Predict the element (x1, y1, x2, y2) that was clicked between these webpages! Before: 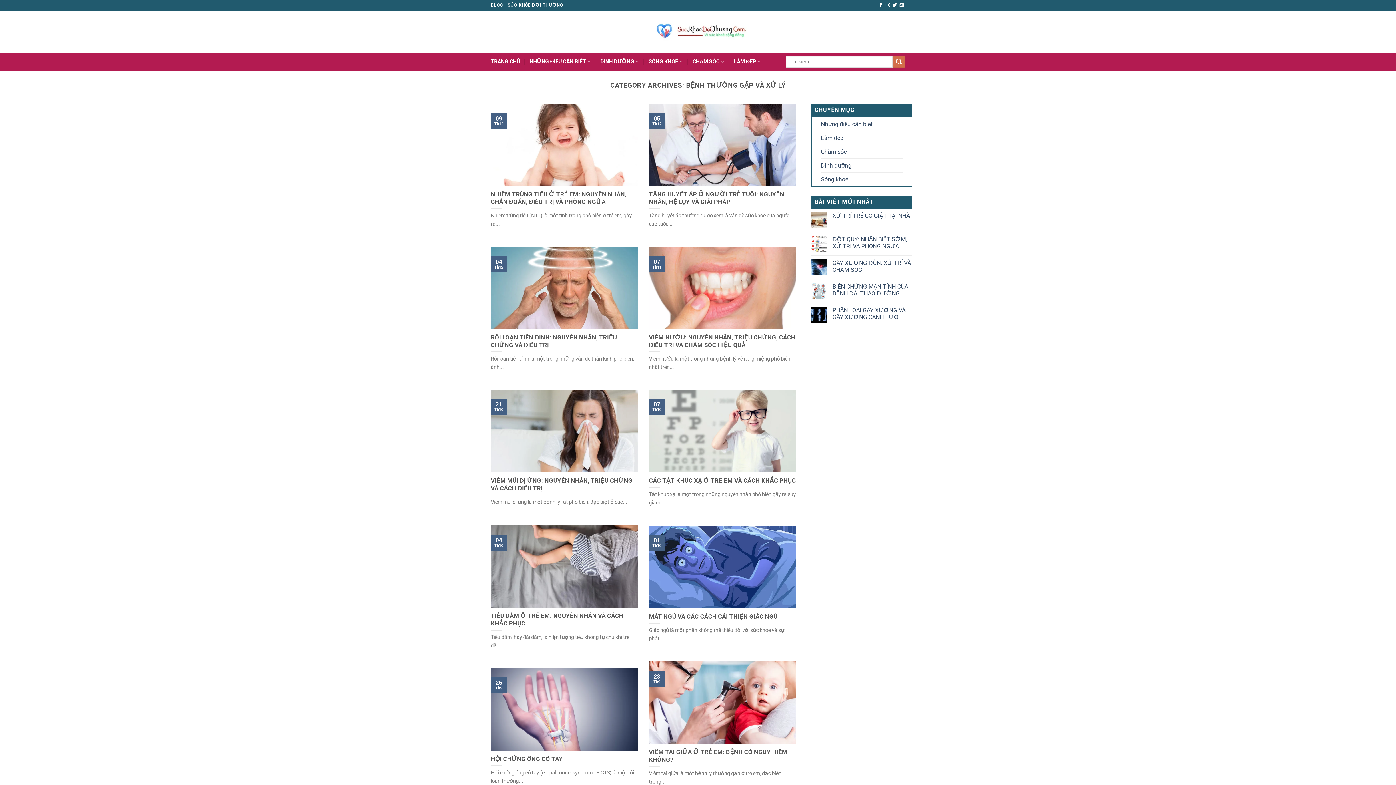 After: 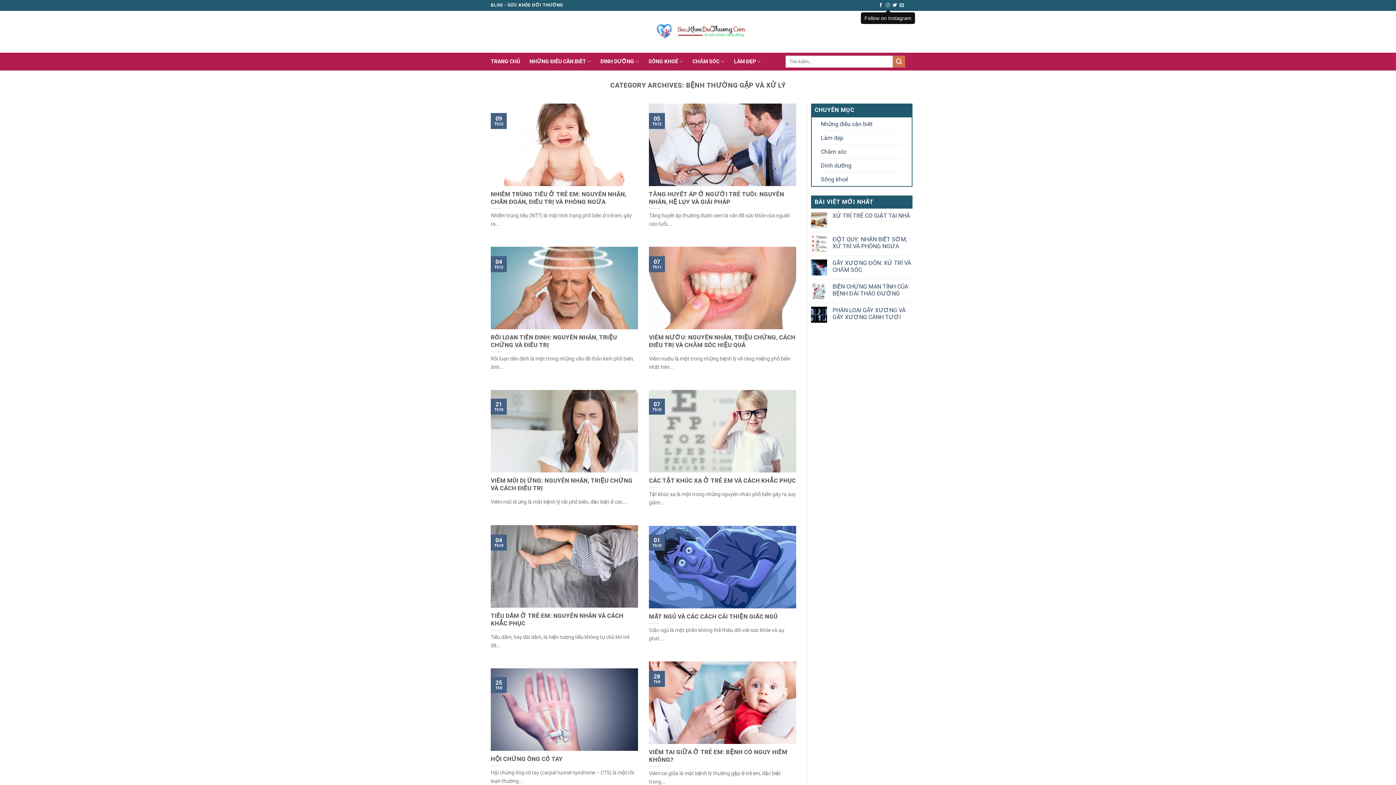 Action: bbox: (885, 2, 890, 7) label: Follow on Instagram